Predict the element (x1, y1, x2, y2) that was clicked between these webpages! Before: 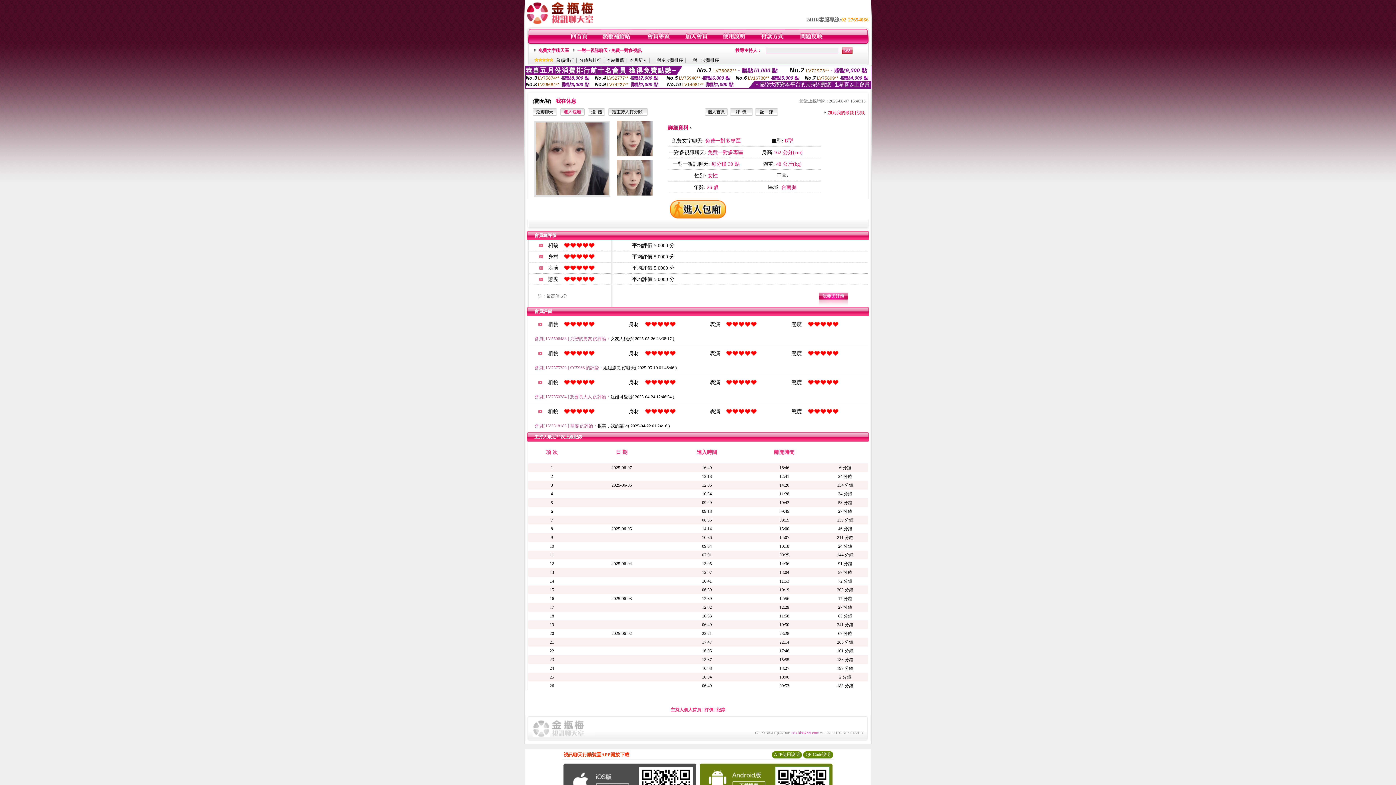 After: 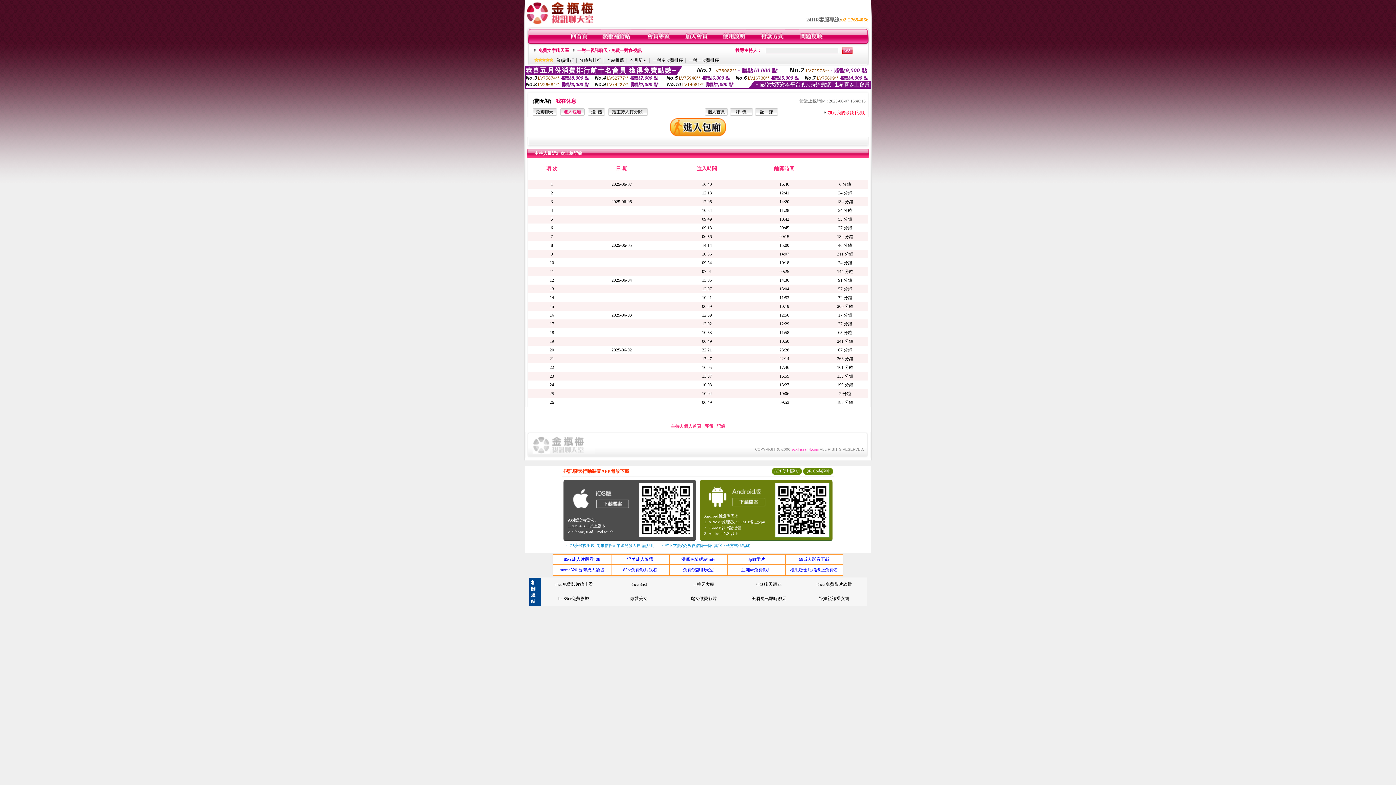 Action: bbox: (755, 111, 778, 116)